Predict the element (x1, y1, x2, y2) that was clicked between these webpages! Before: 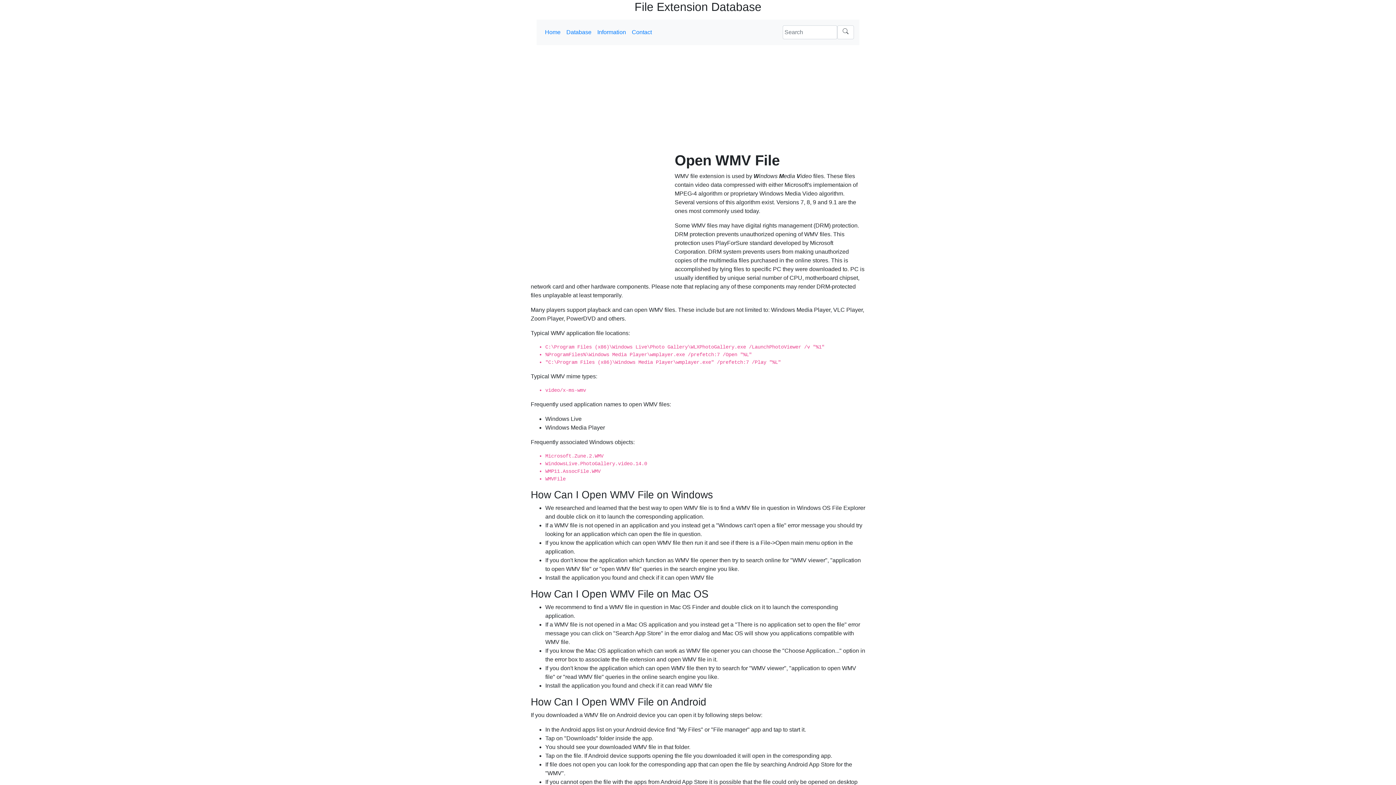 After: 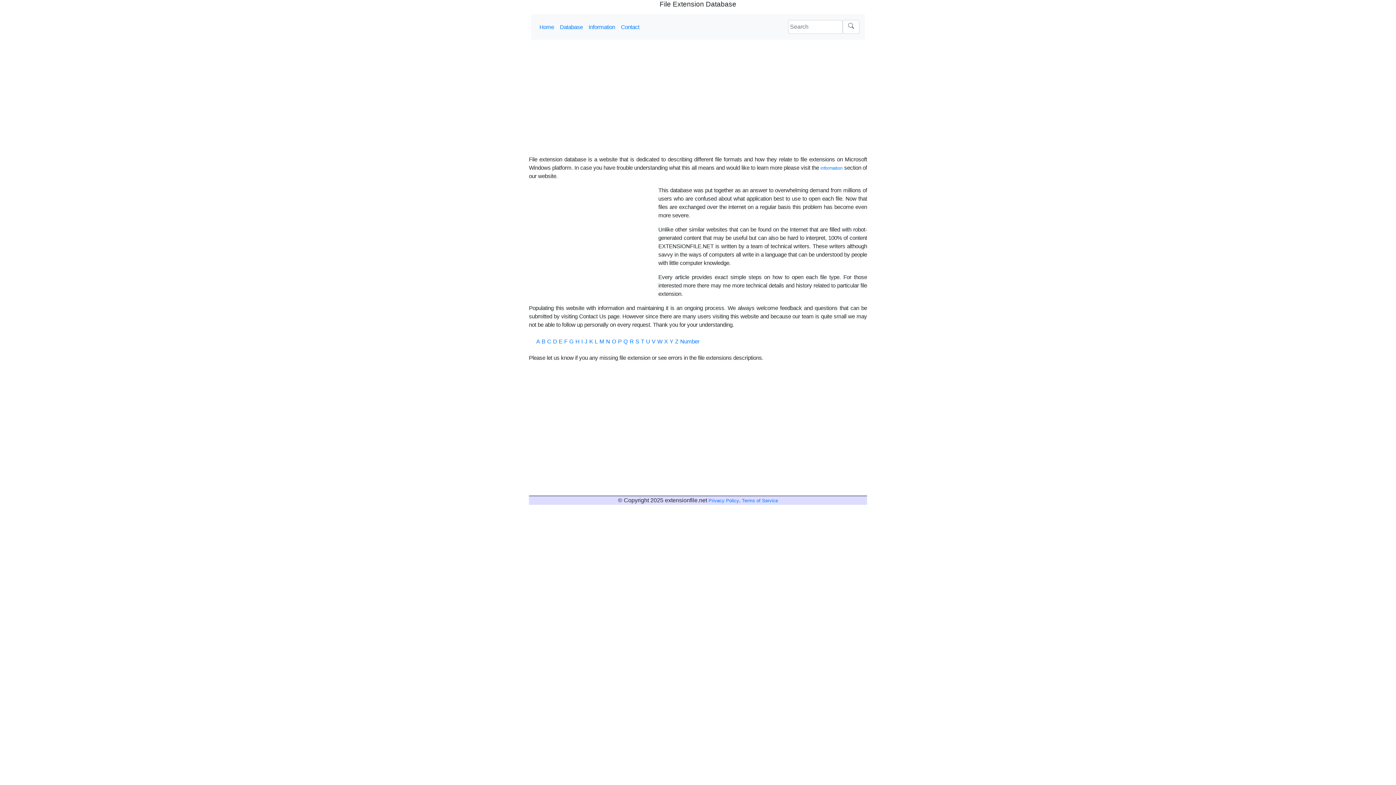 Action: label: Home bbox: (542, 25, 563, 39)